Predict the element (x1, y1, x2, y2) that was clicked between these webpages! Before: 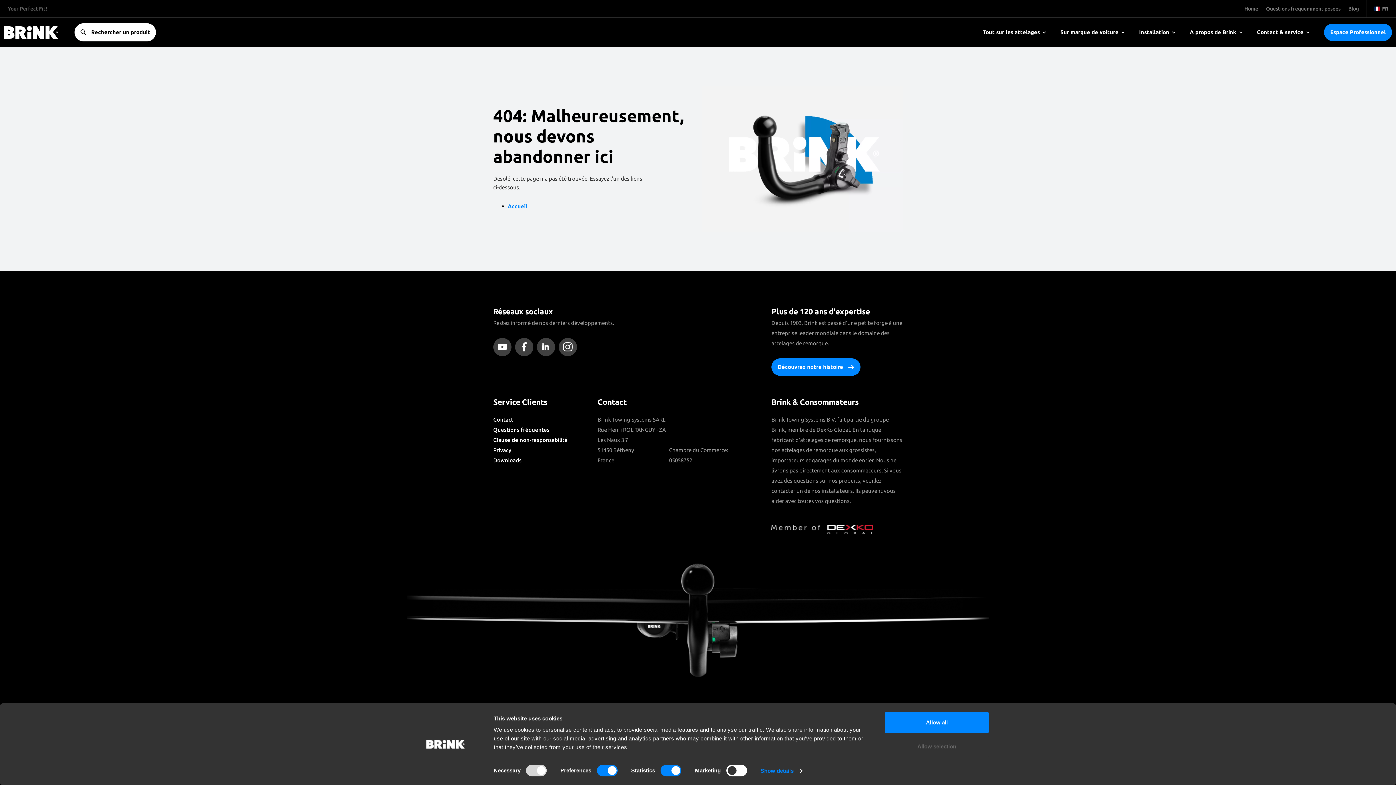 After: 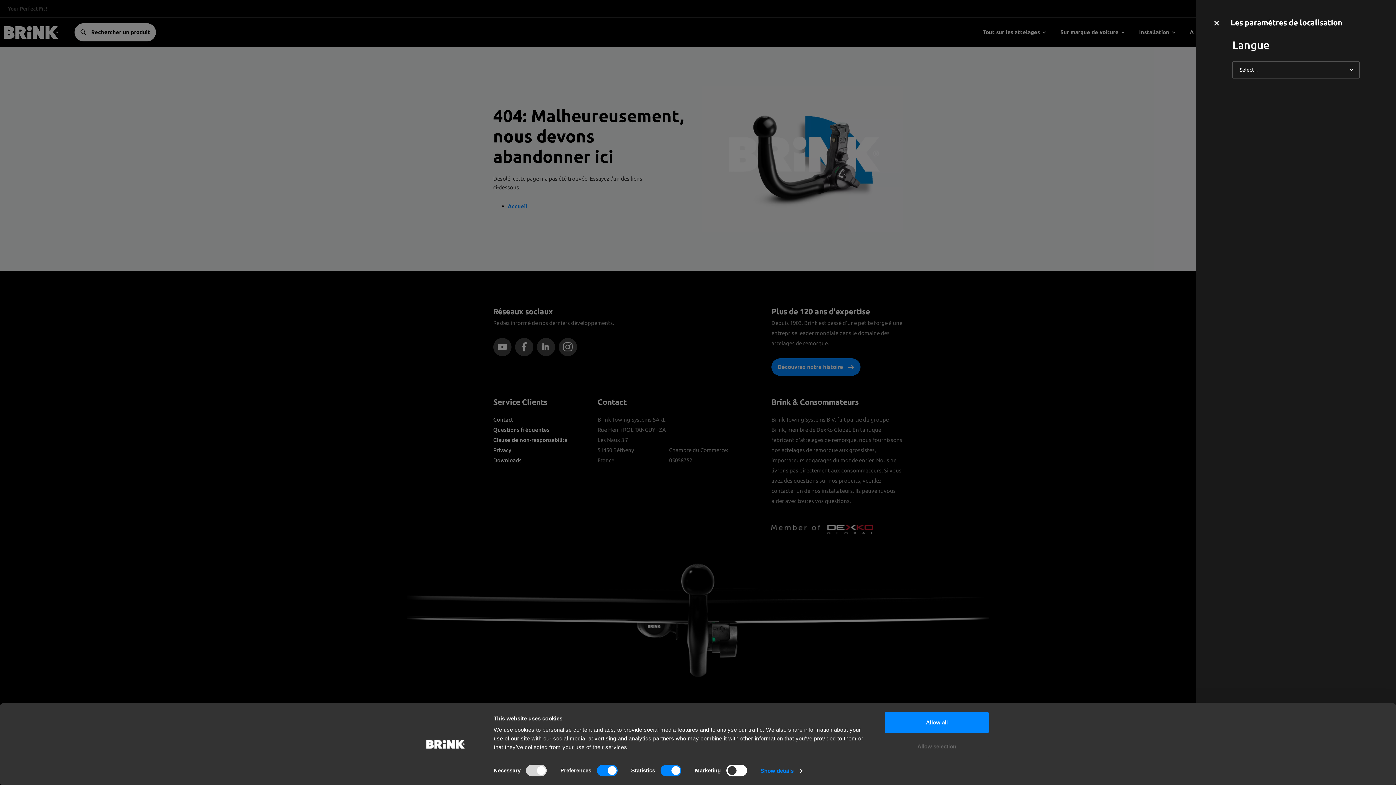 Action: label: FR bbox: (1367, 0, 1388, 17)